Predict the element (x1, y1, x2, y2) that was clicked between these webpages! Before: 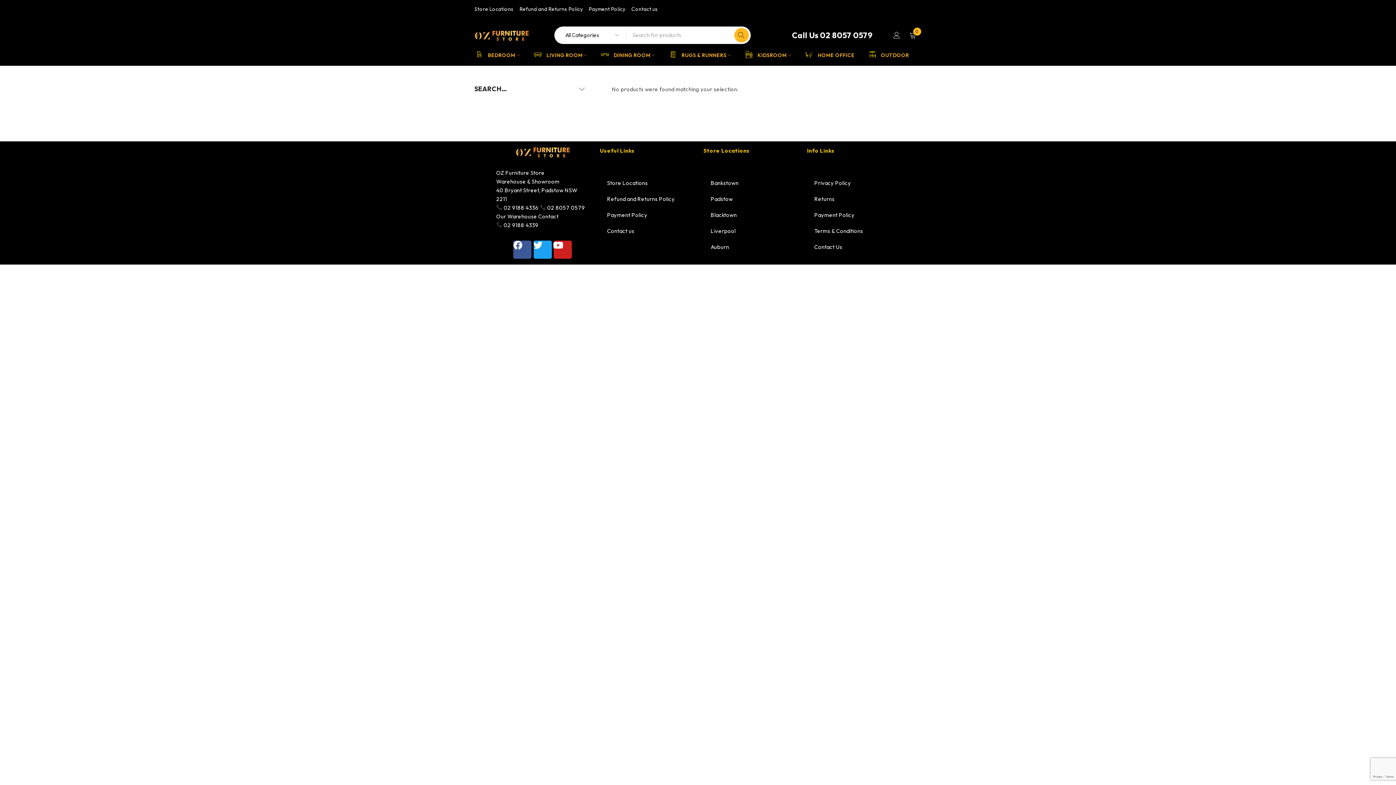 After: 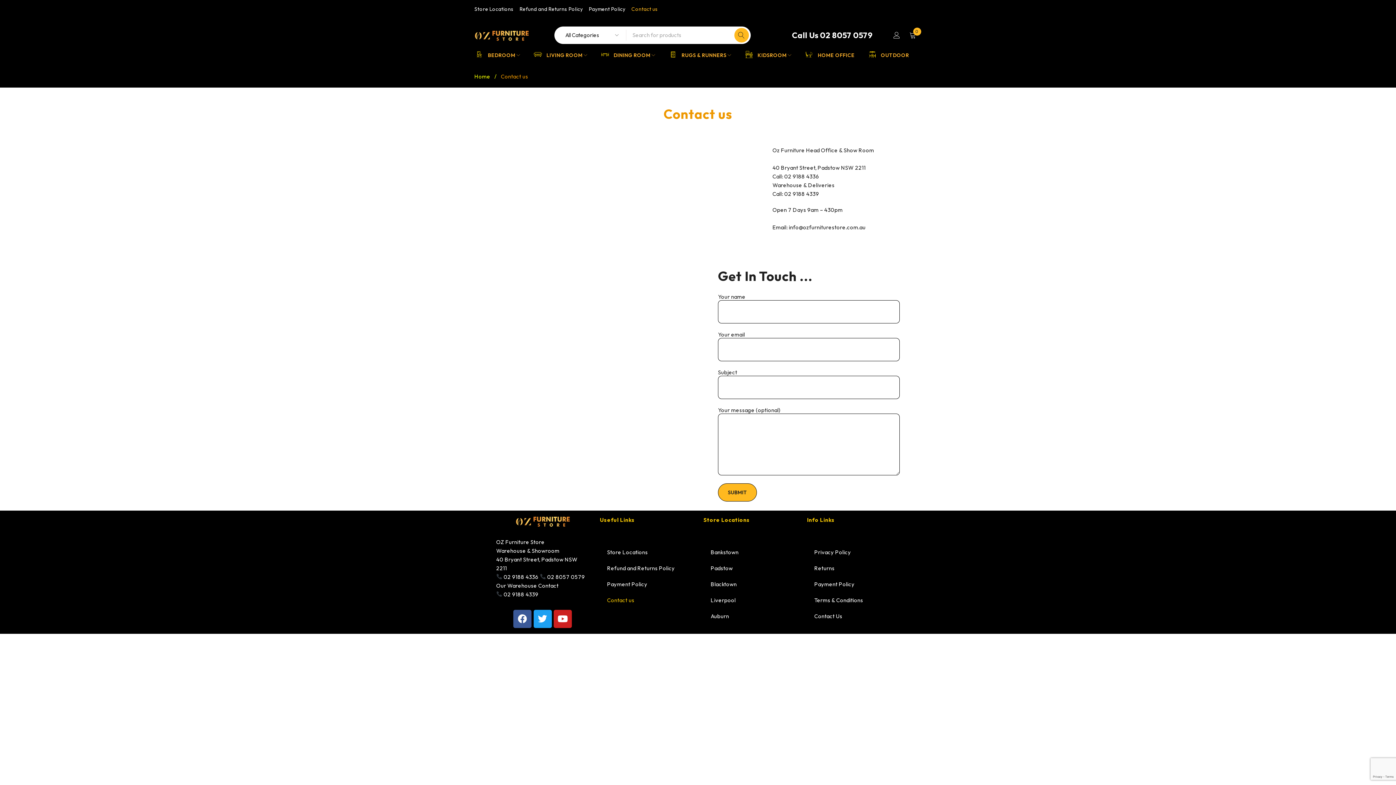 Action: bbox: (600, 222, 692, 239) label: Contact us